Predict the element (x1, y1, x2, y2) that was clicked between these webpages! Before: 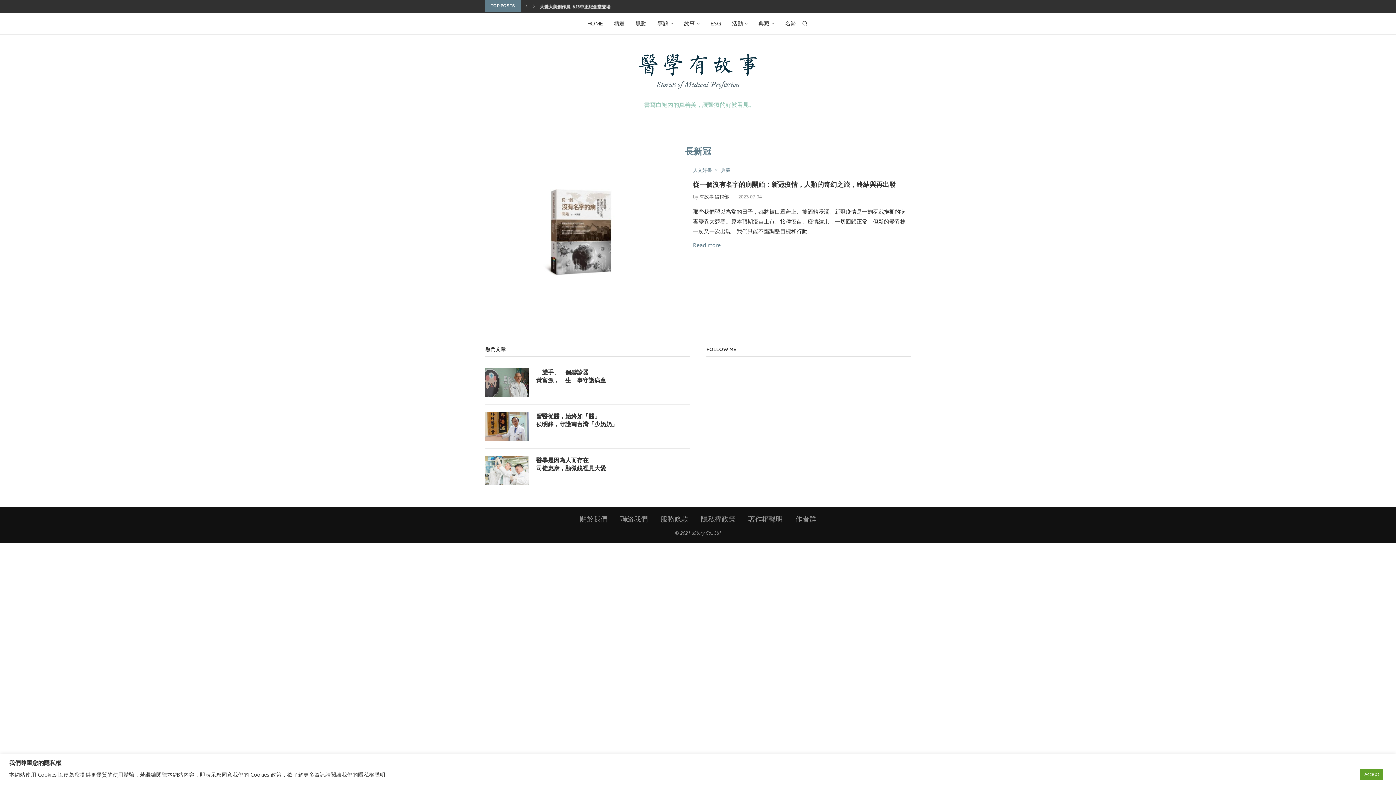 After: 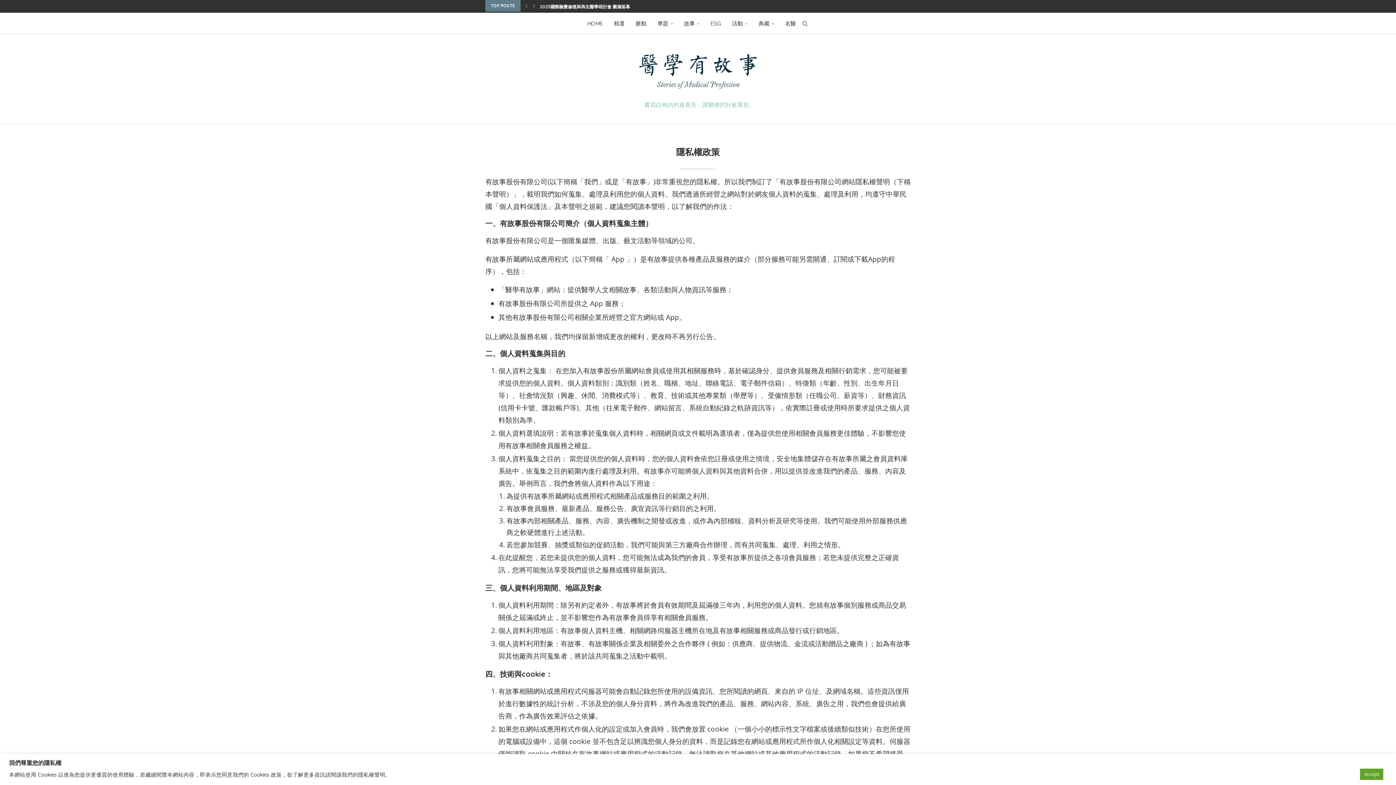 Action: bbox: (701, 514, 735, 524) label: 隱私權政策